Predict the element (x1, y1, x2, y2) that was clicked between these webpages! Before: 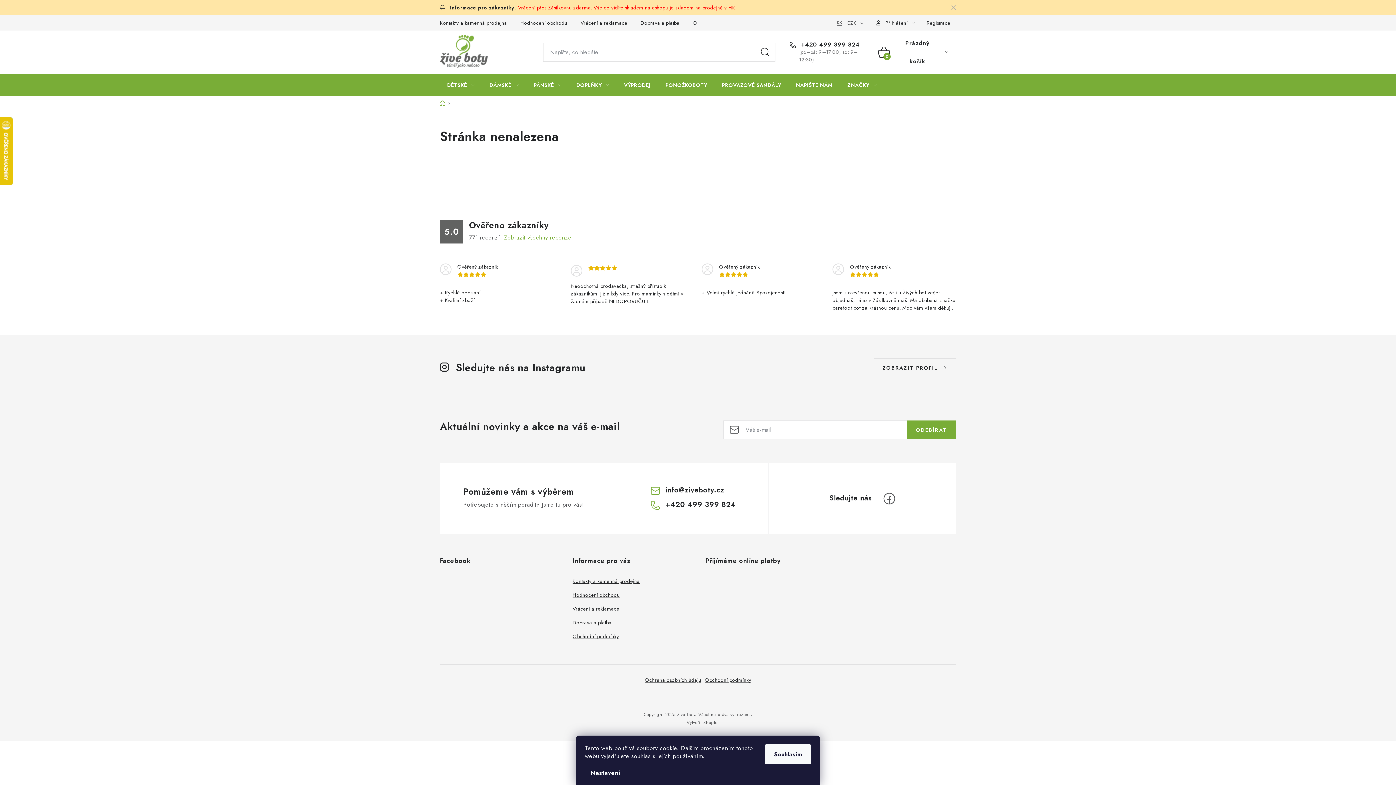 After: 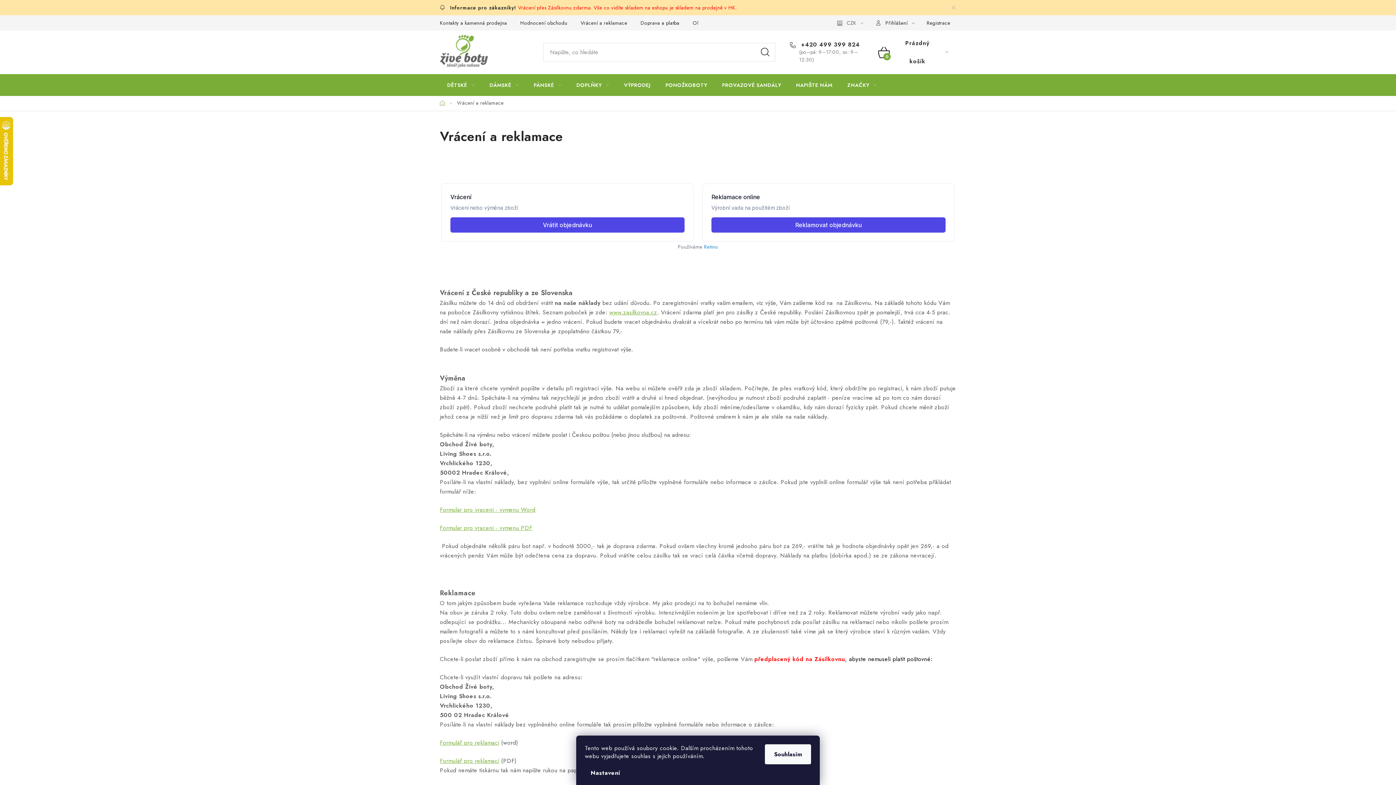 Action: label: Vrácení a reklamace bbox: (574, 15, 633, 30)